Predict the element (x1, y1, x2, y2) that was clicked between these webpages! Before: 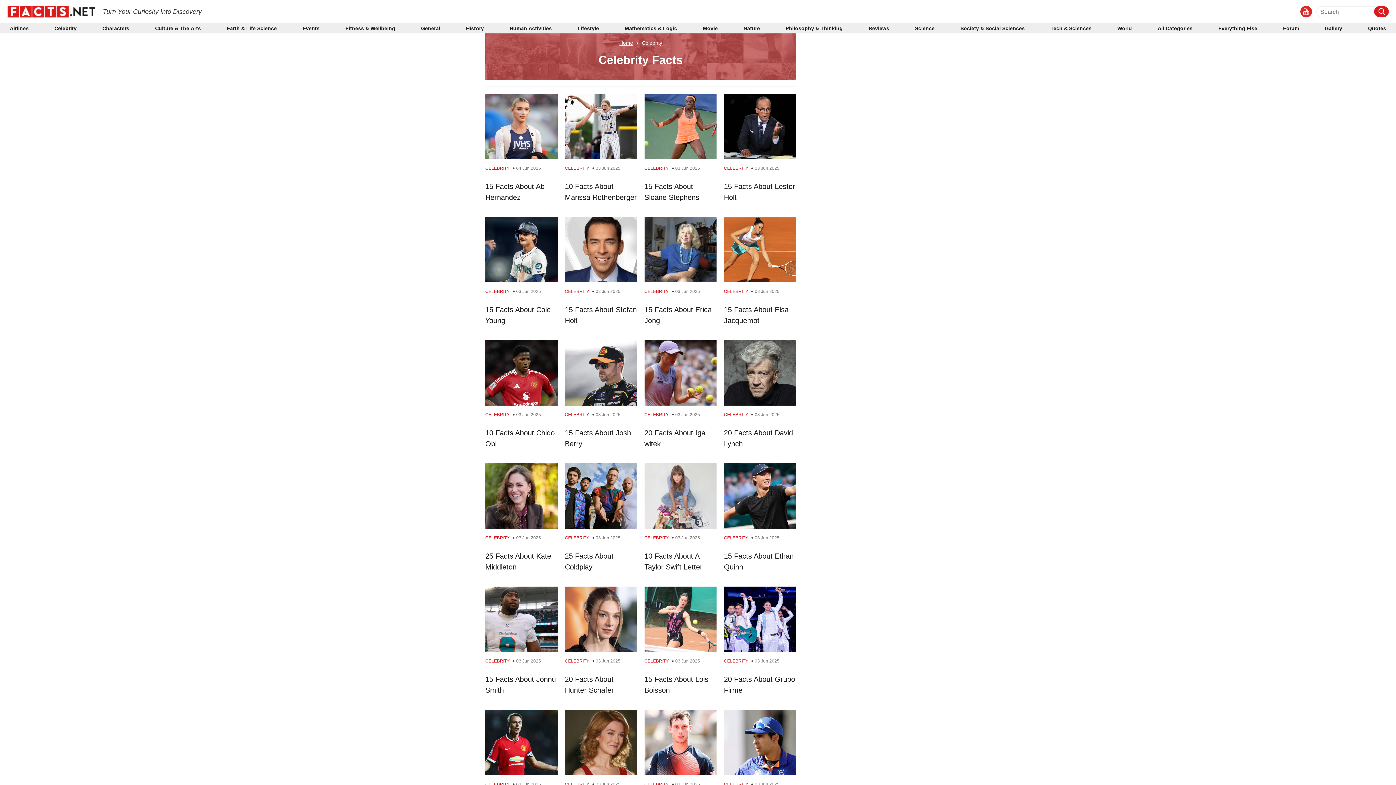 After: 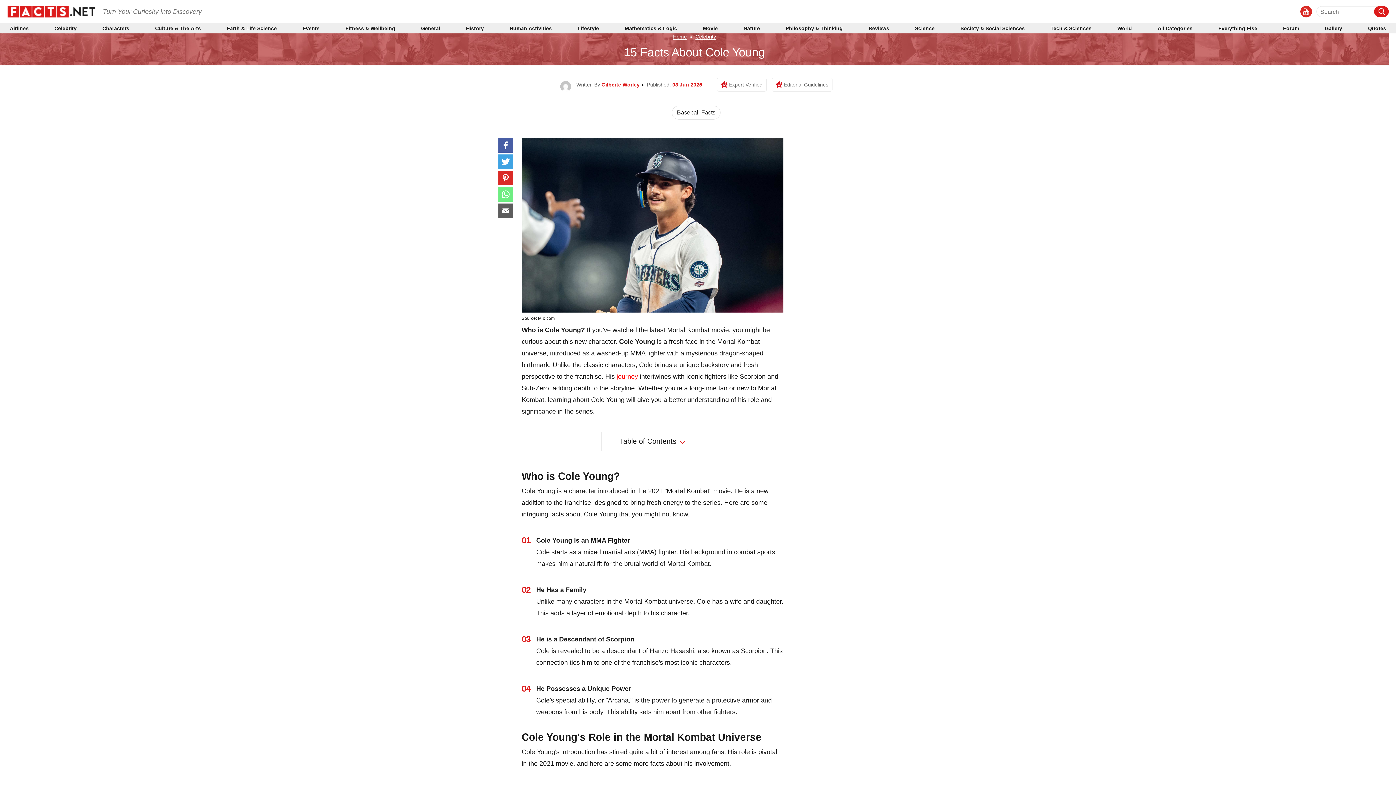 Action: bbox: (485, 245, 557, 253)